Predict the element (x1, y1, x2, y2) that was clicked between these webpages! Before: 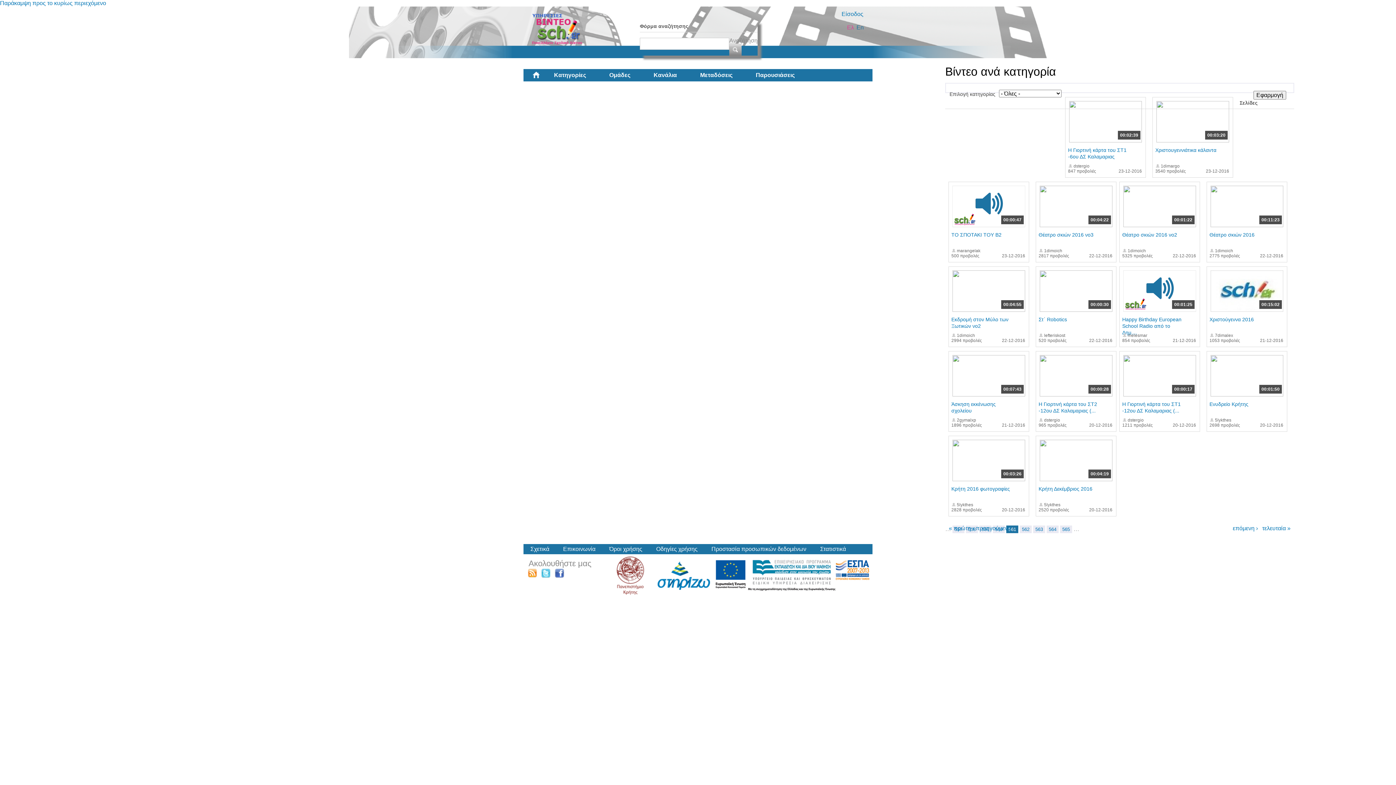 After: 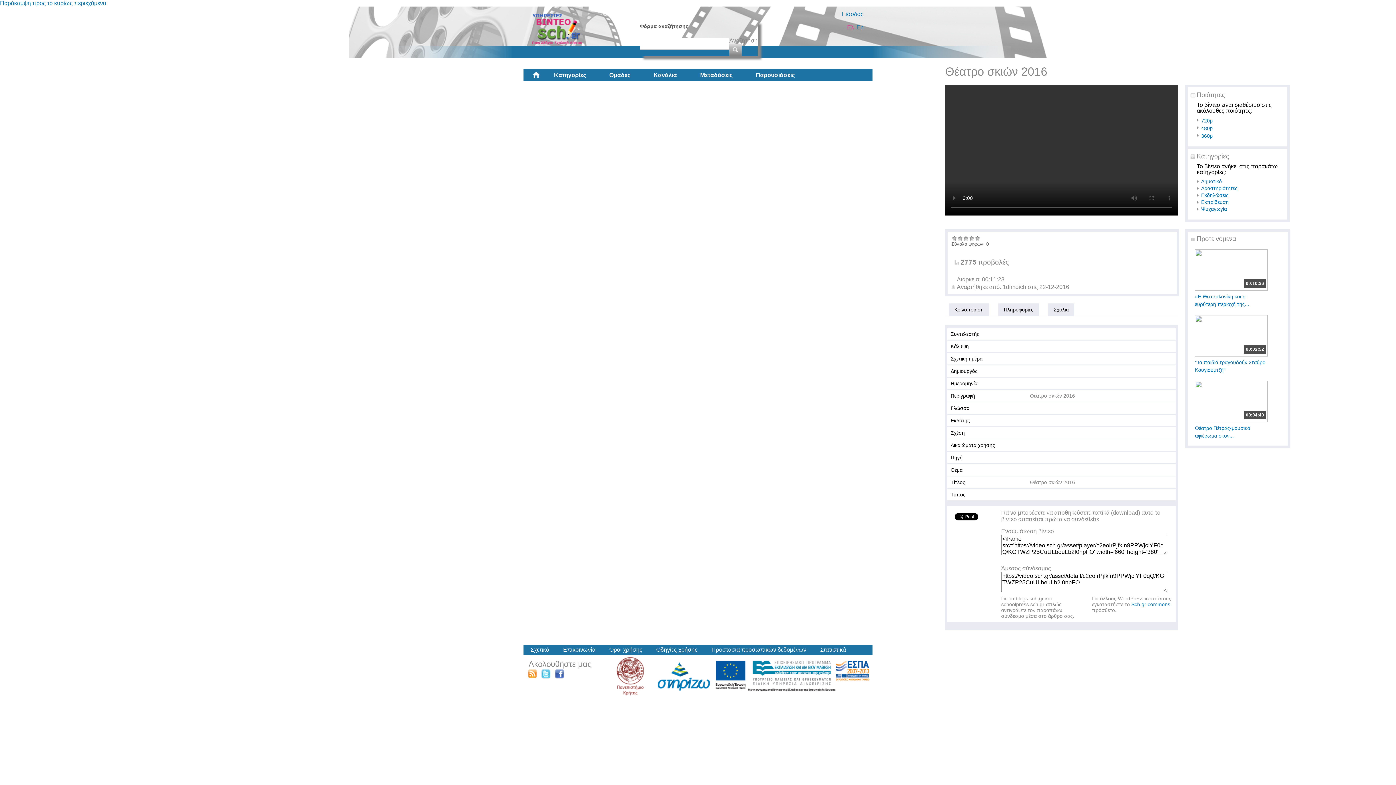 Action: bbox: (1210, 222, 1283, 228)